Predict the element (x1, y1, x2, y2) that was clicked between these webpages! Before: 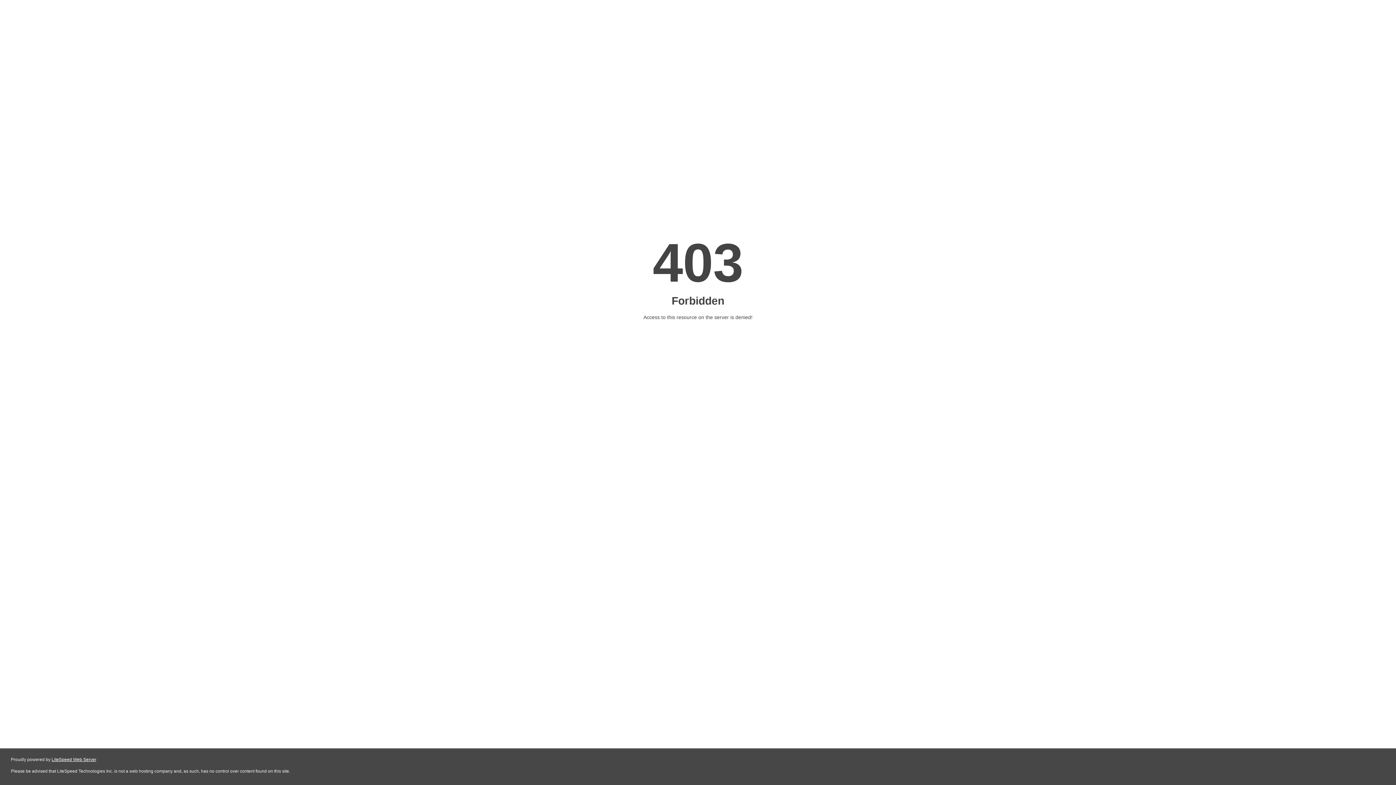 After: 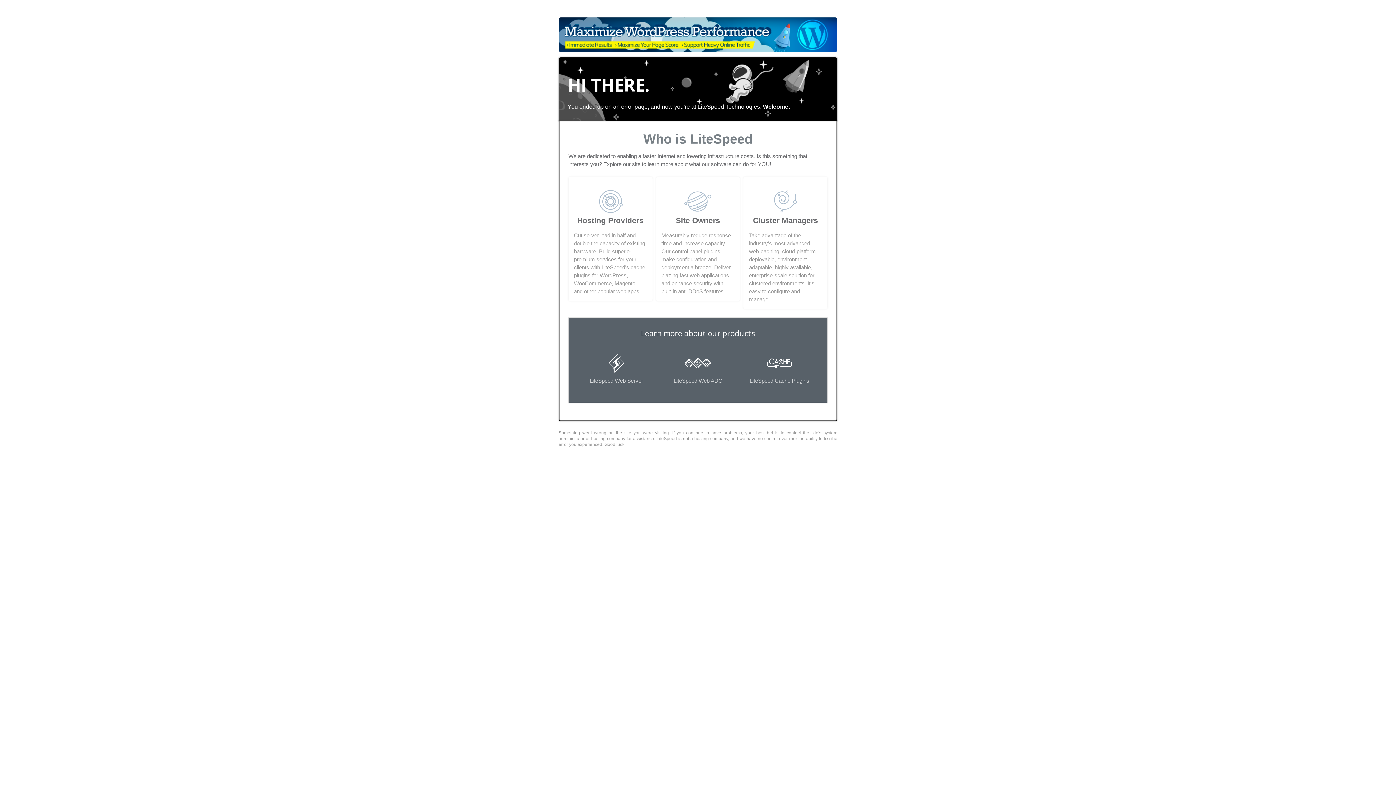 Action: bbox: (51, 757, 96, 762) label: LiteSpeed Web Server